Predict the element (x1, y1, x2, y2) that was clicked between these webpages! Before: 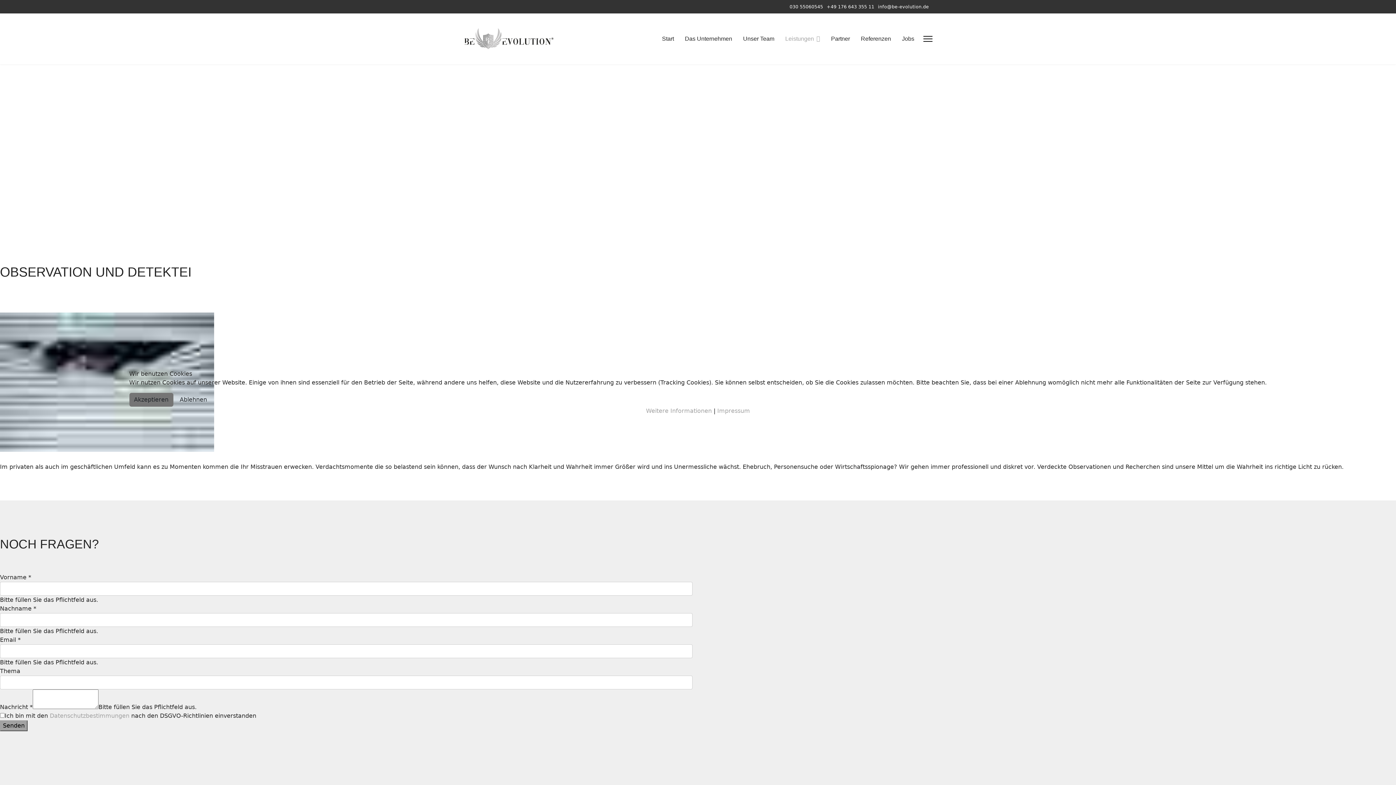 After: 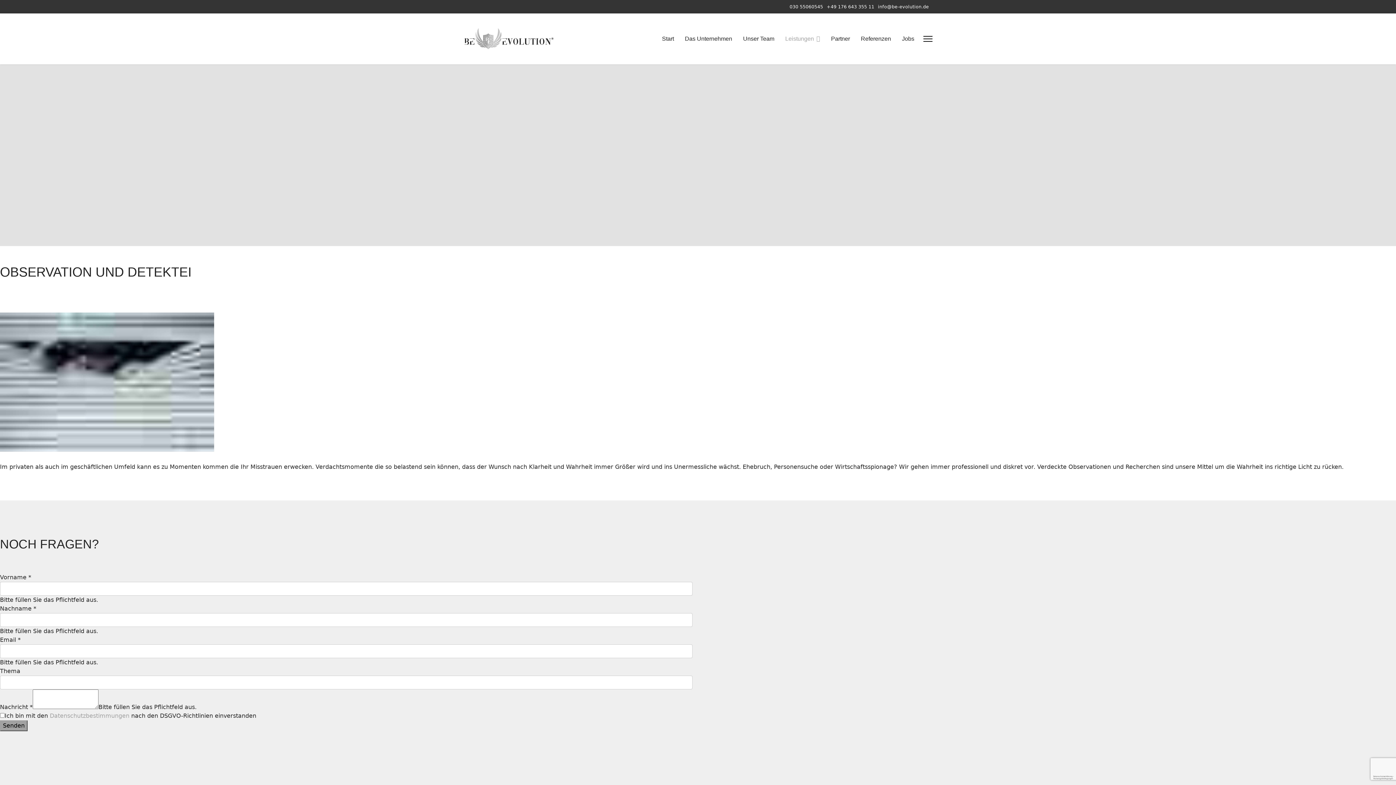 Action: label: Akzeptieren bbox: (129, 393, 173, 406)